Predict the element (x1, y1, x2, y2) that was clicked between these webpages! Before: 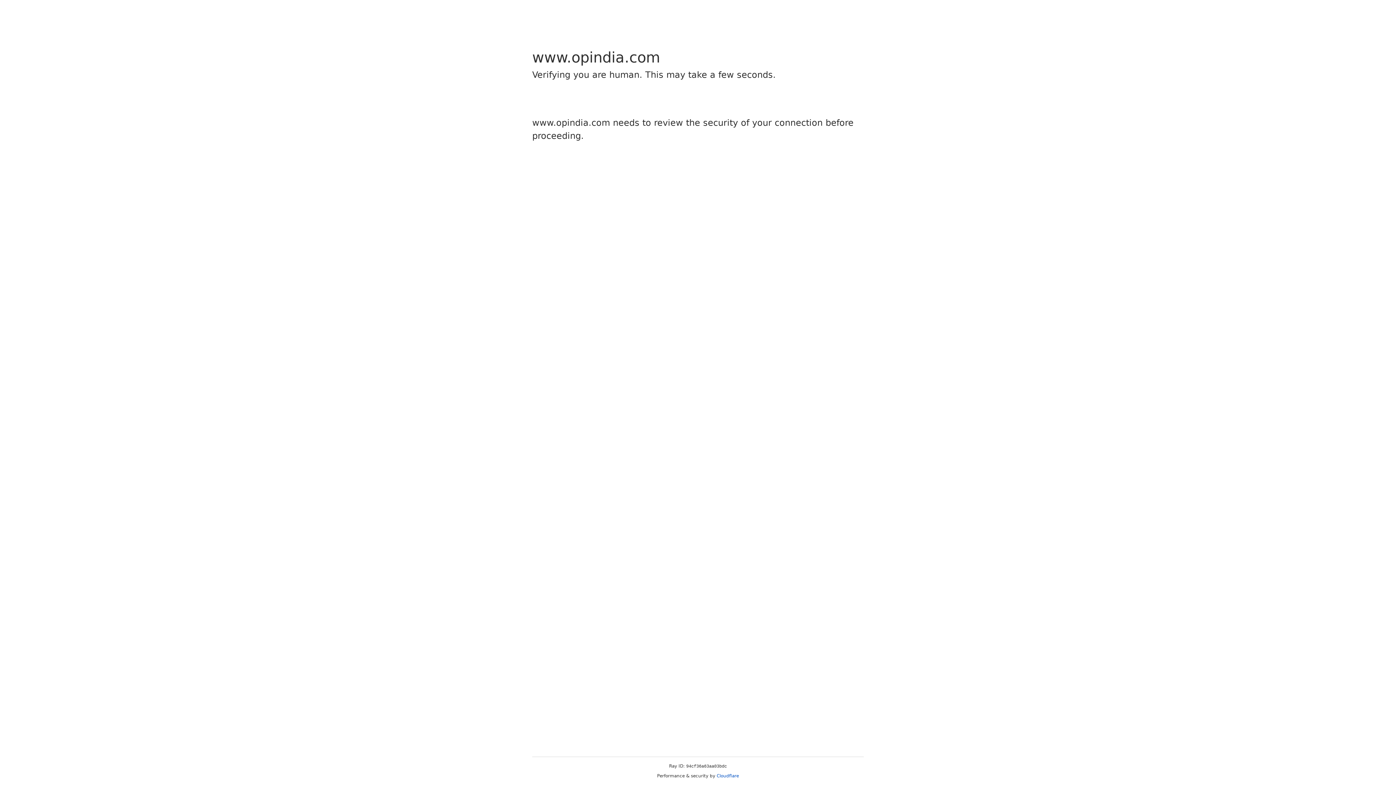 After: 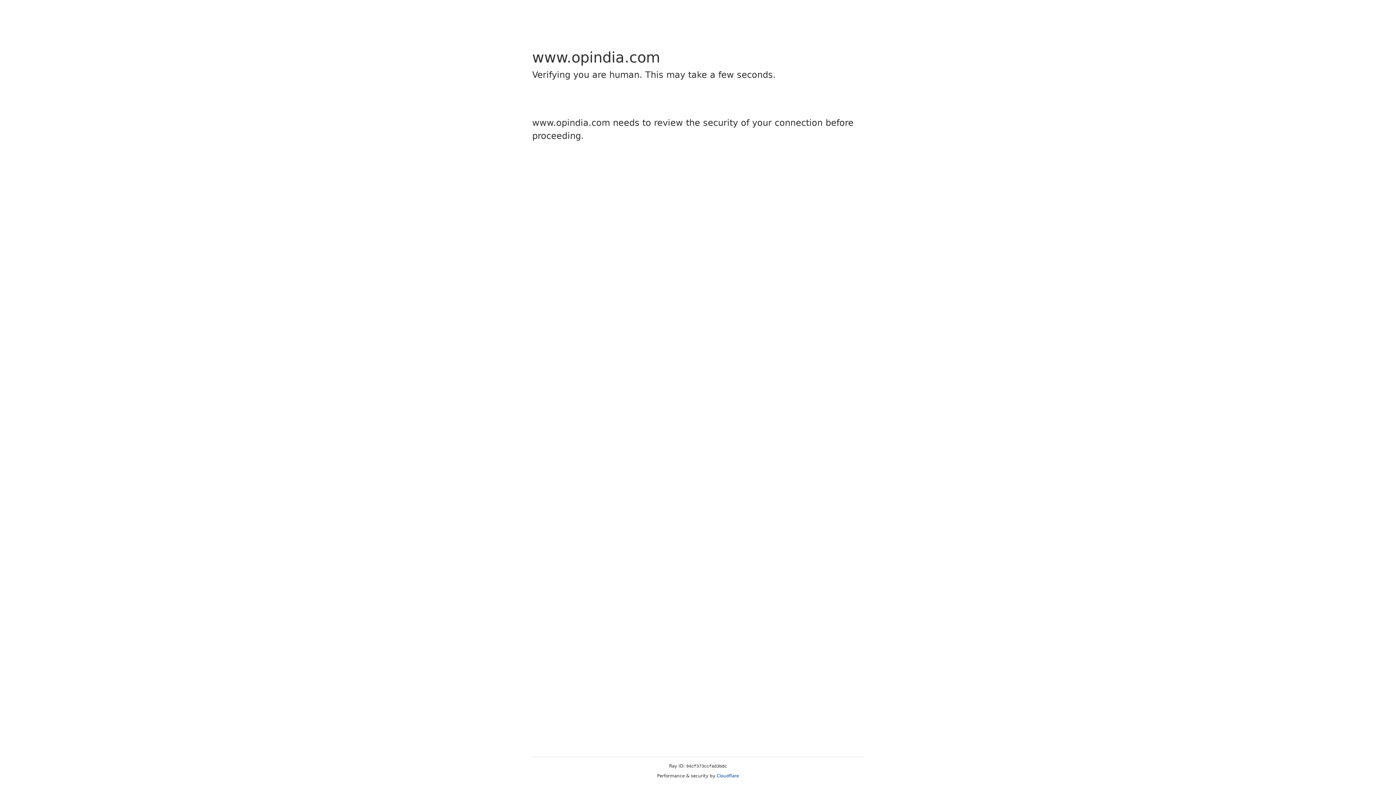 Action: label: Cloudflare bbox: (716, 773, 739, 778)